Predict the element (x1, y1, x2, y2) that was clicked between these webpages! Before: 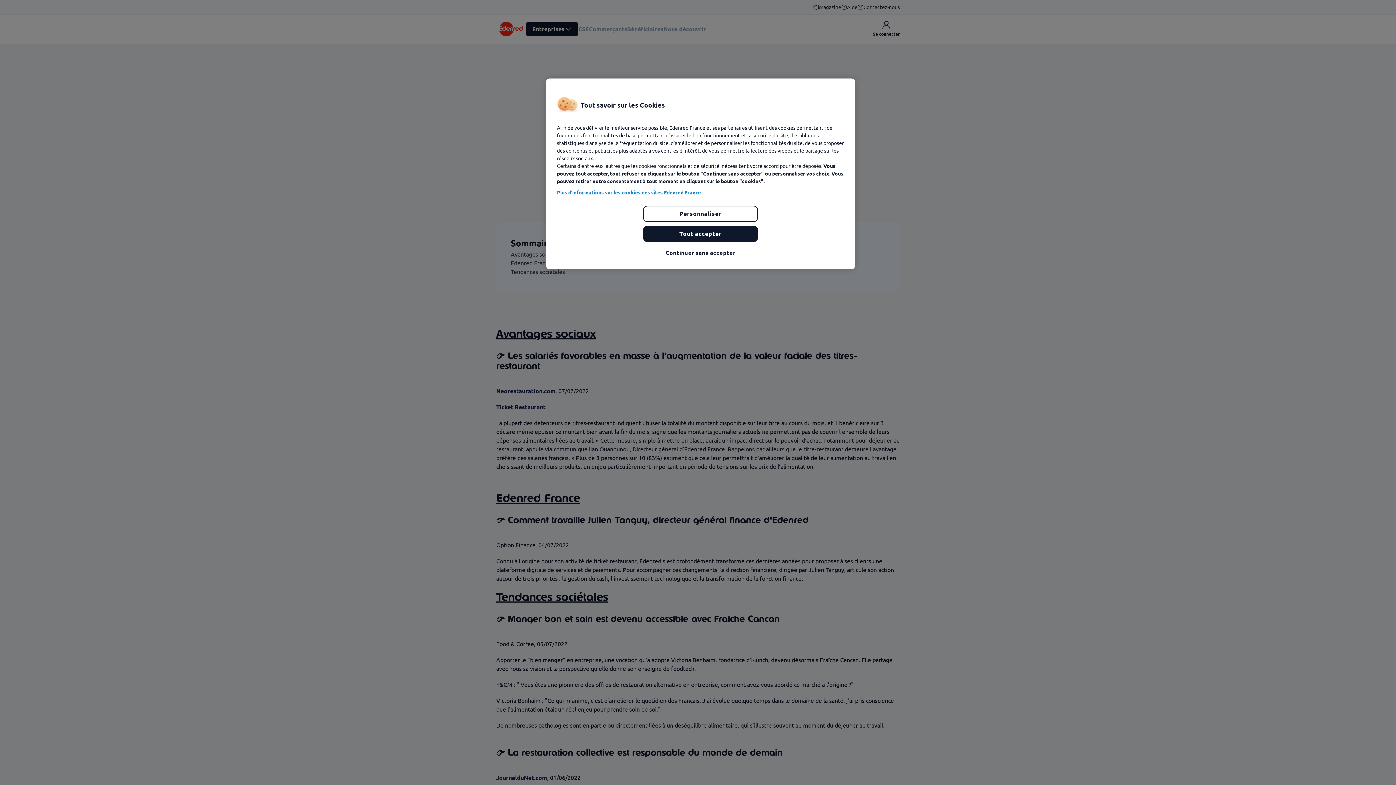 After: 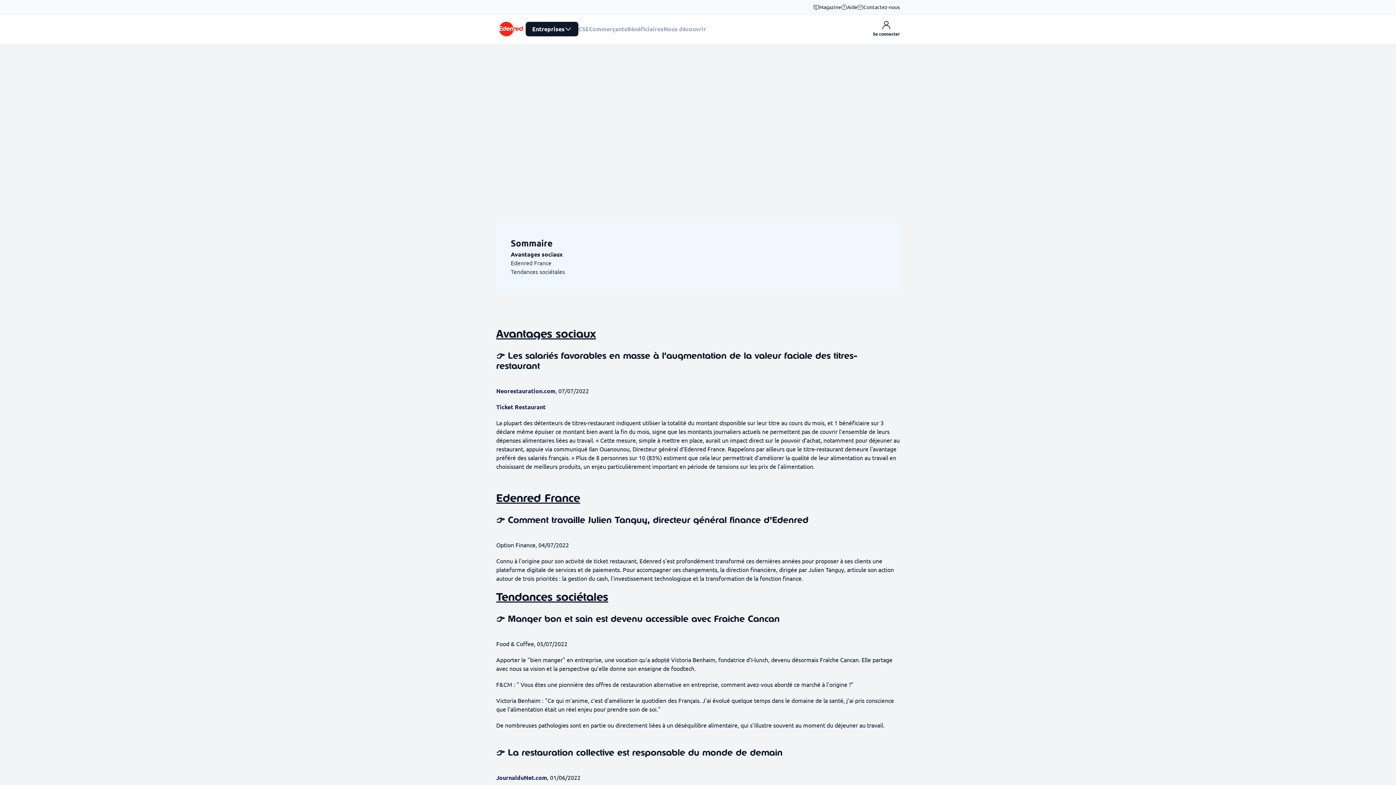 Action: label: Continuer sans accepter bbox: (643, 245, 758, 260)